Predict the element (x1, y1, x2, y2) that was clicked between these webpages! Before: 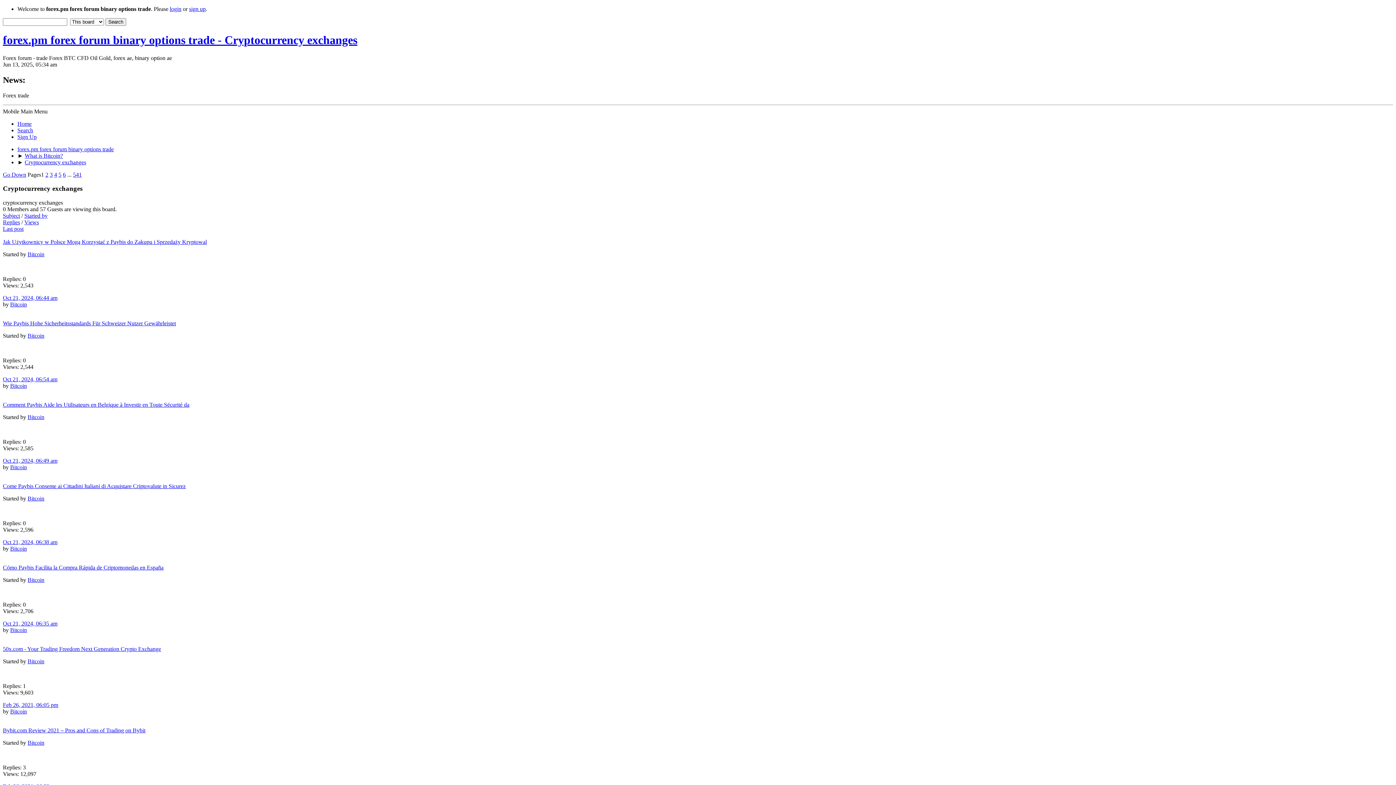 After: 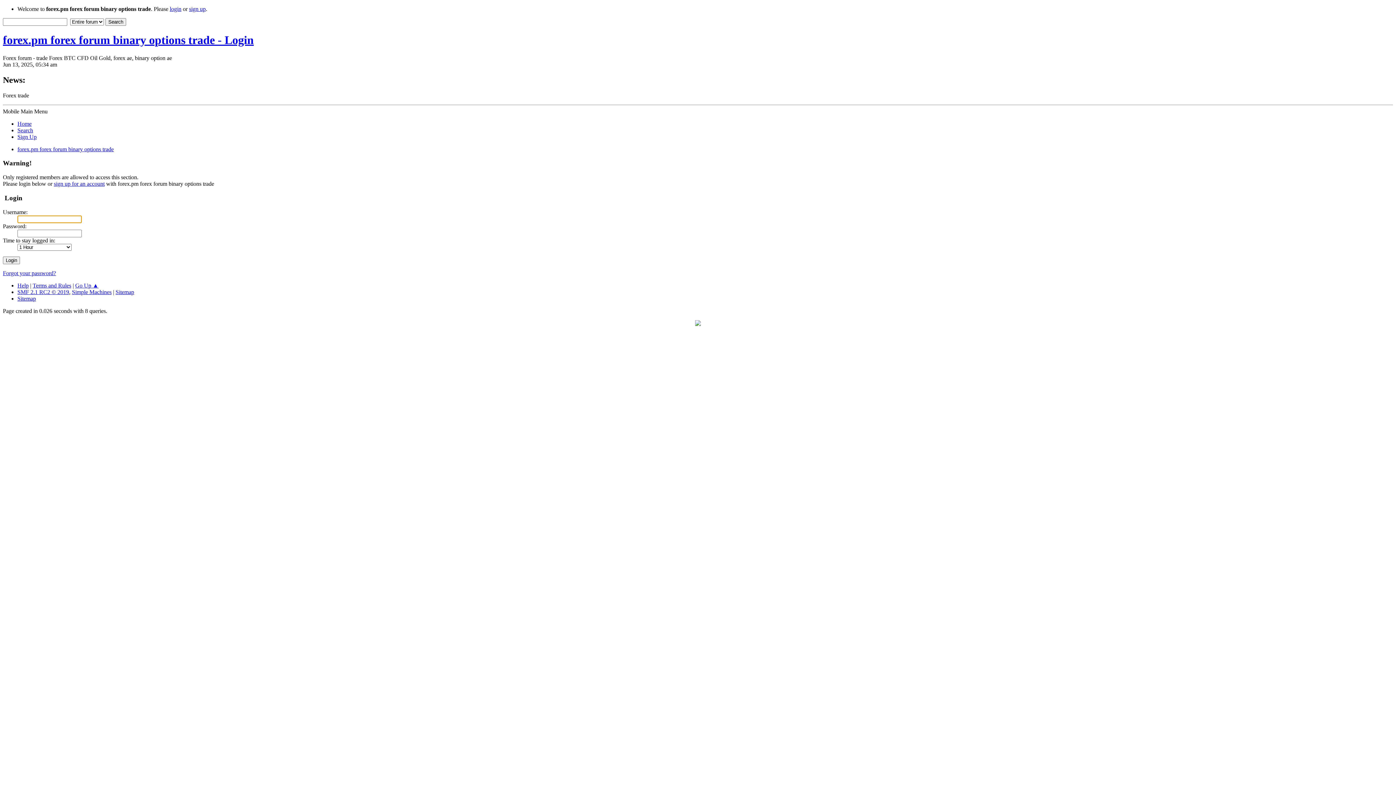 Action: label: Bitcoin bbox: (10, 464, 26, 470)